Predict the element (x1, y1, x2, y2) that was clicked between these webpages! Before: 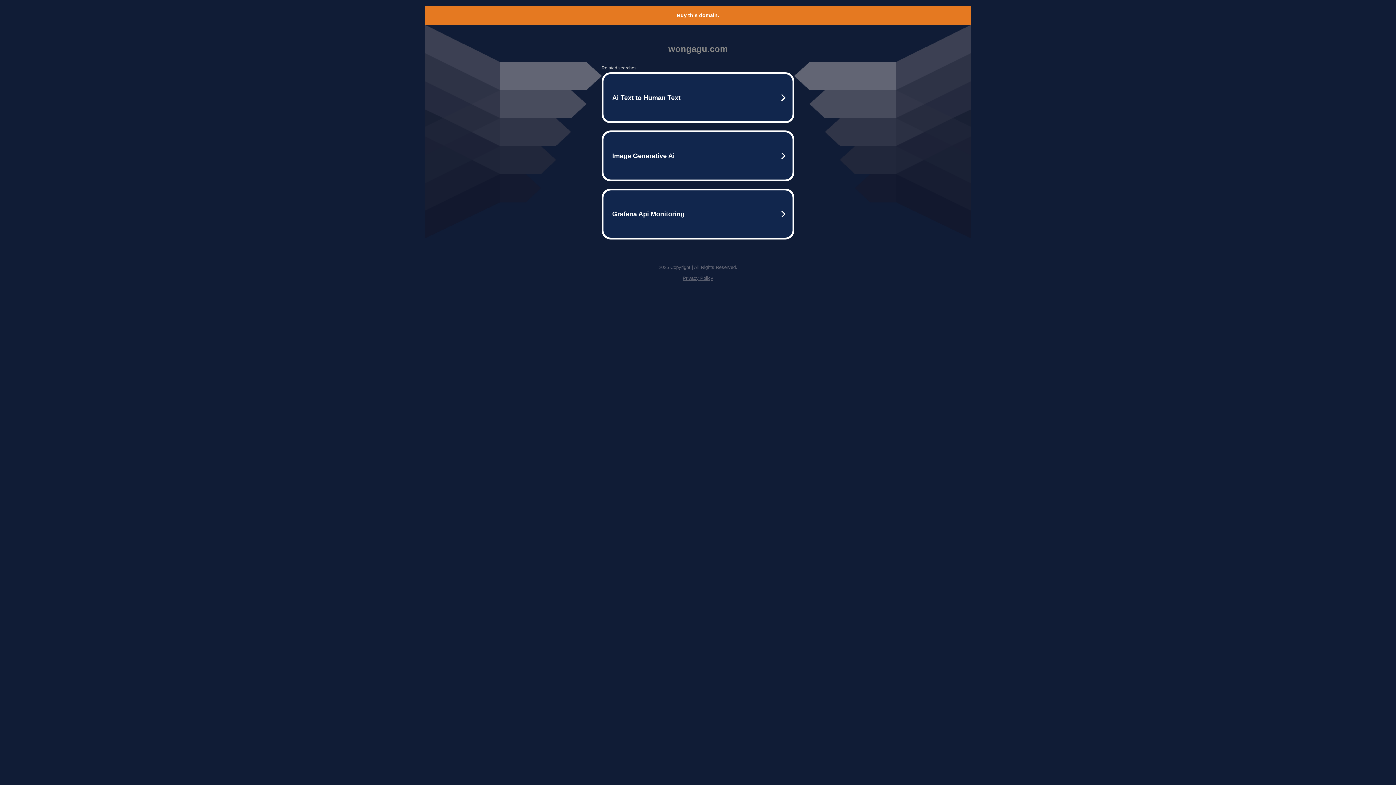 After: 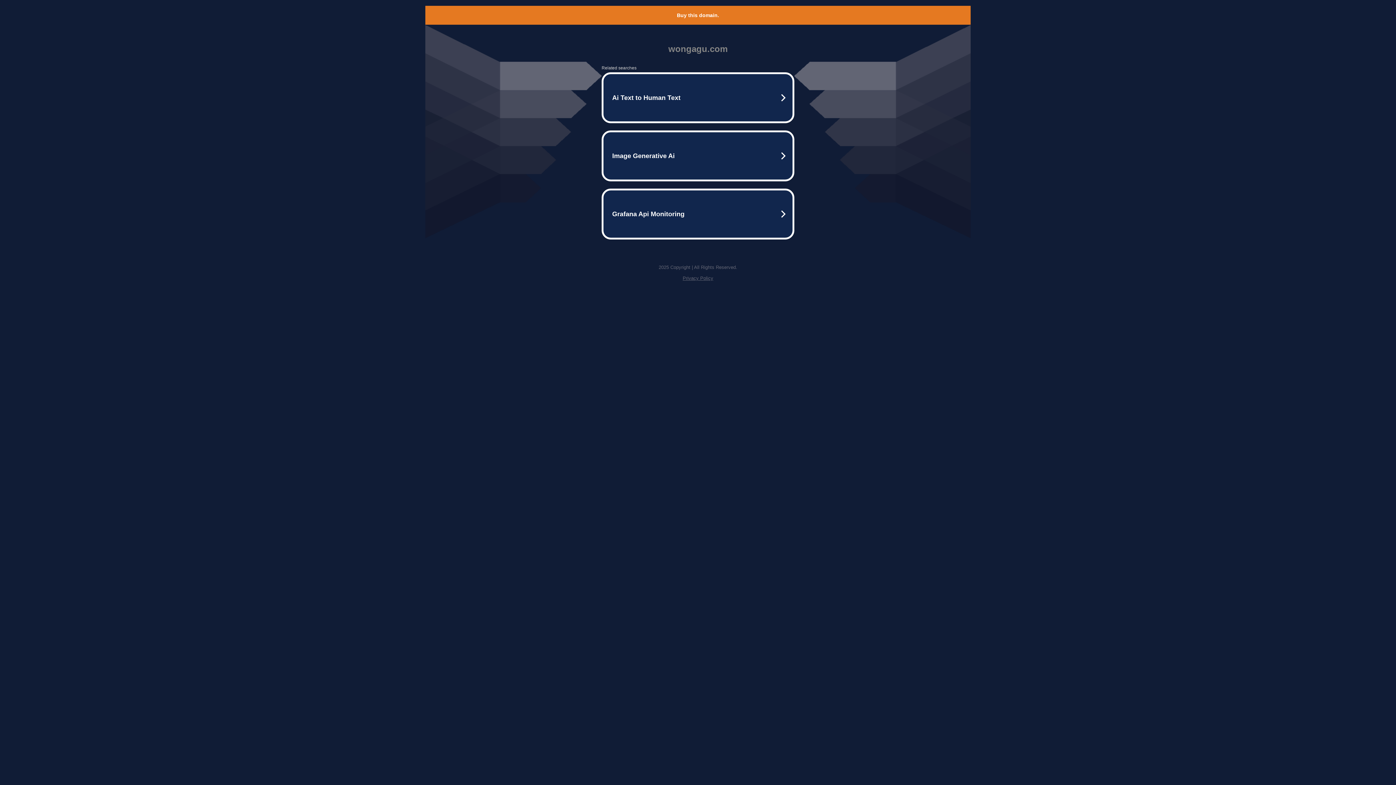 Action: bbox: (677, 12, 719, 18) label: Buy this domain.